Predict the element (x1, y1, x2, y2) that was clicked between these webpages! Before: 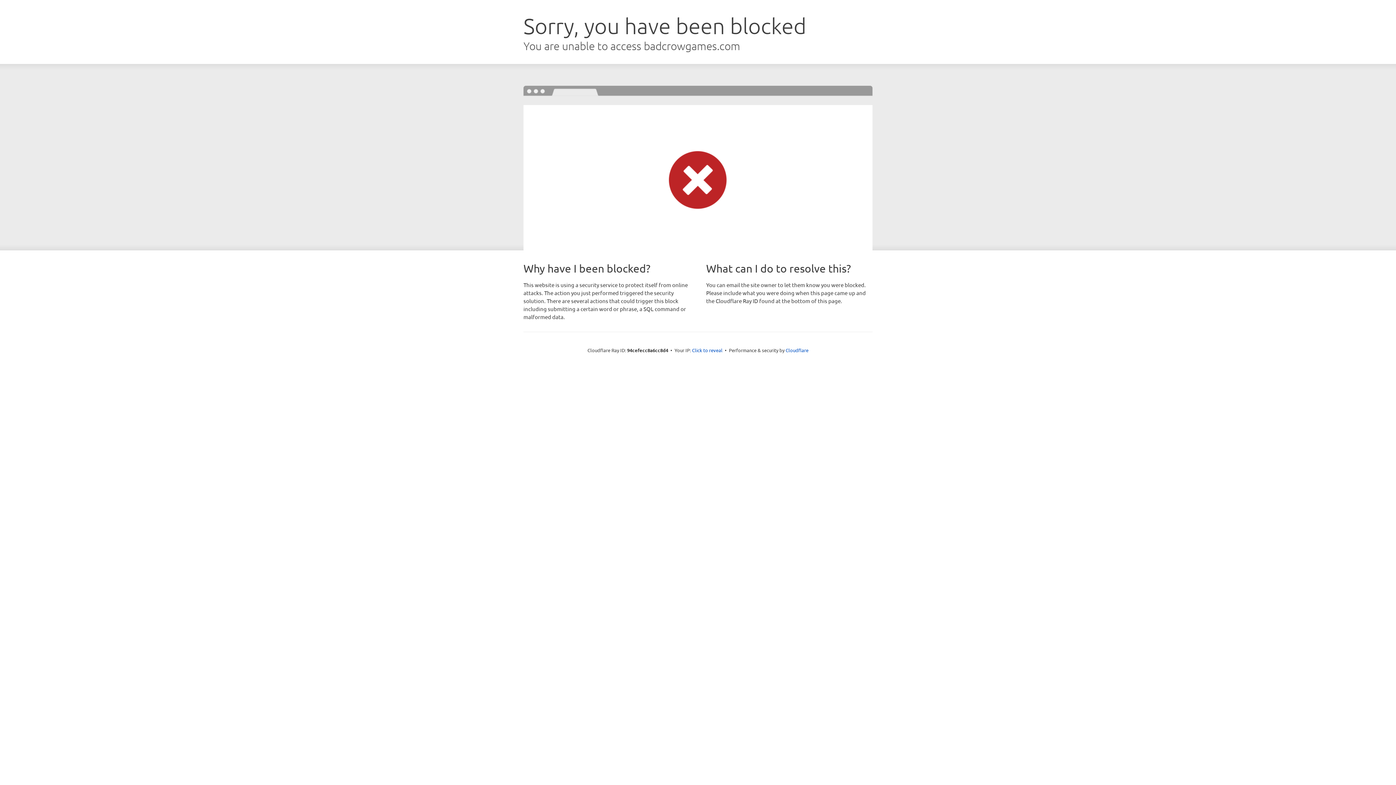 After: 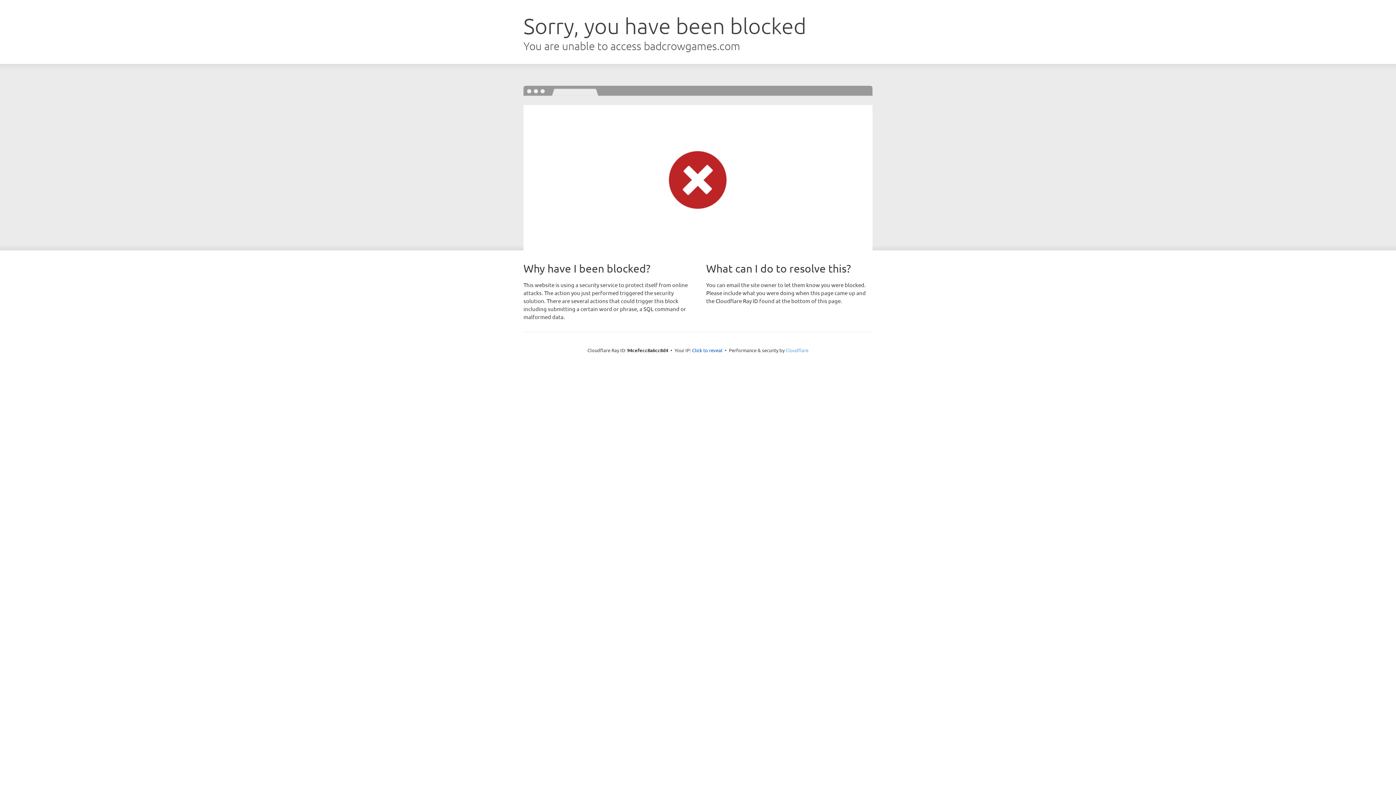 Action: bbox: (785, 347, 808, 353) label: Cloudflare